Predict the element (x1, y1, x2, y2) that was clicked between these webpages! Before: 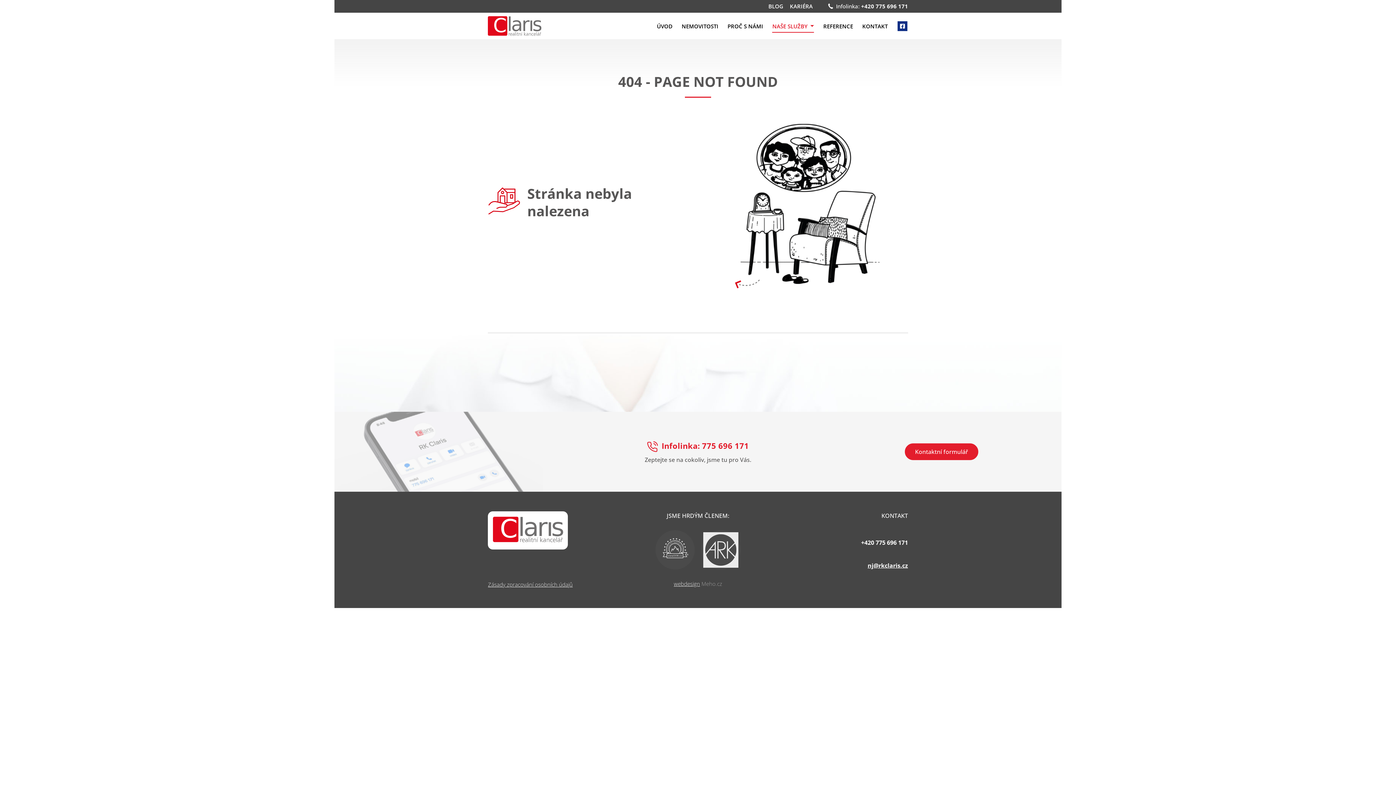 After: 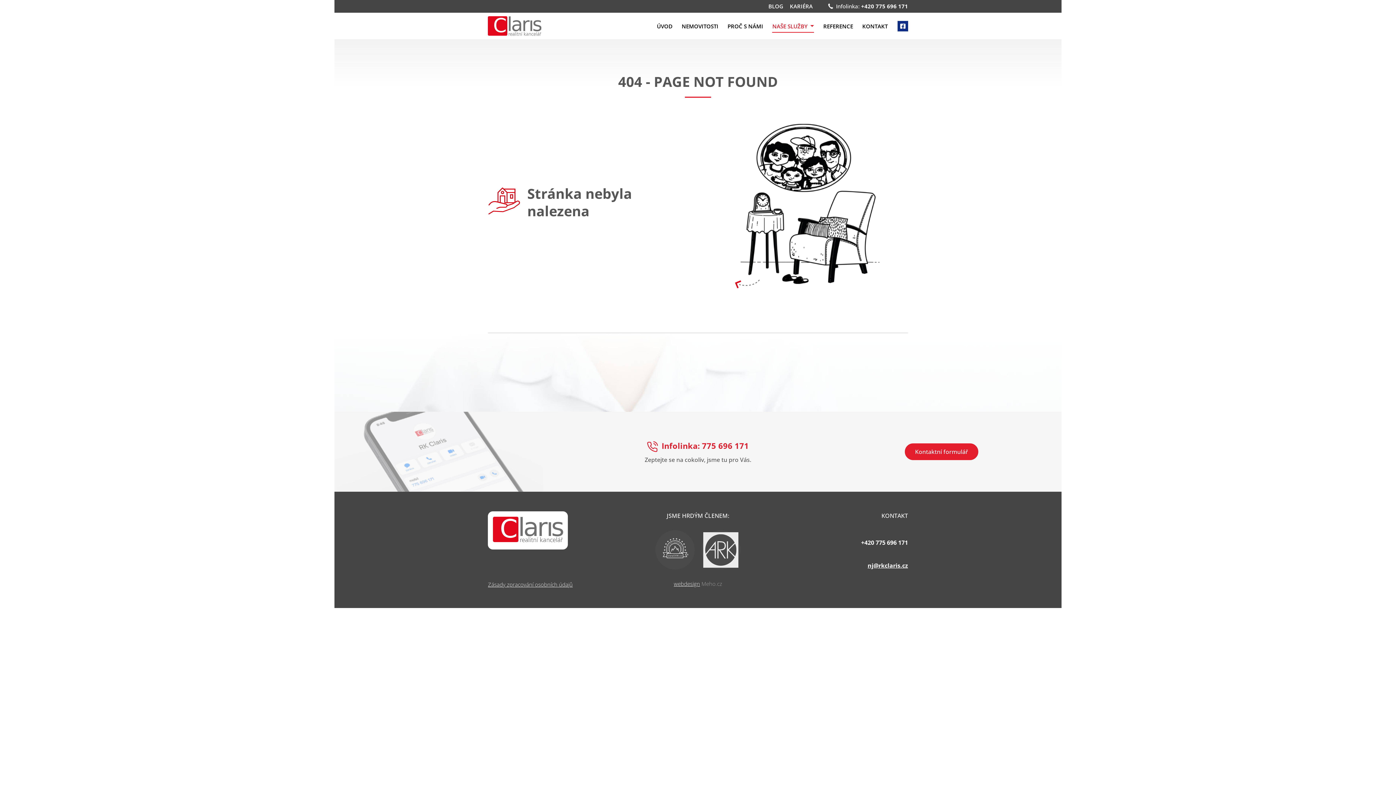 Action: bbox: (894, 12, 908, 39)